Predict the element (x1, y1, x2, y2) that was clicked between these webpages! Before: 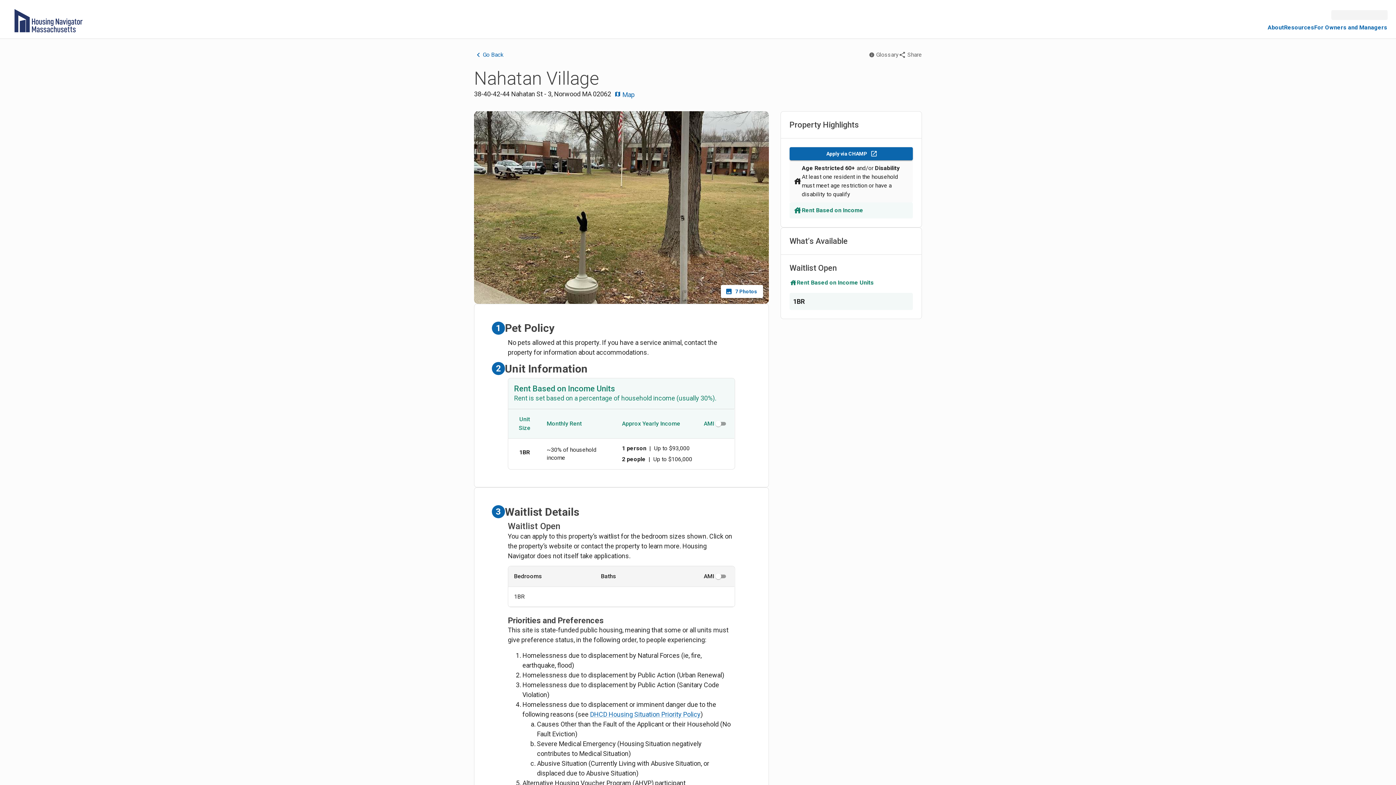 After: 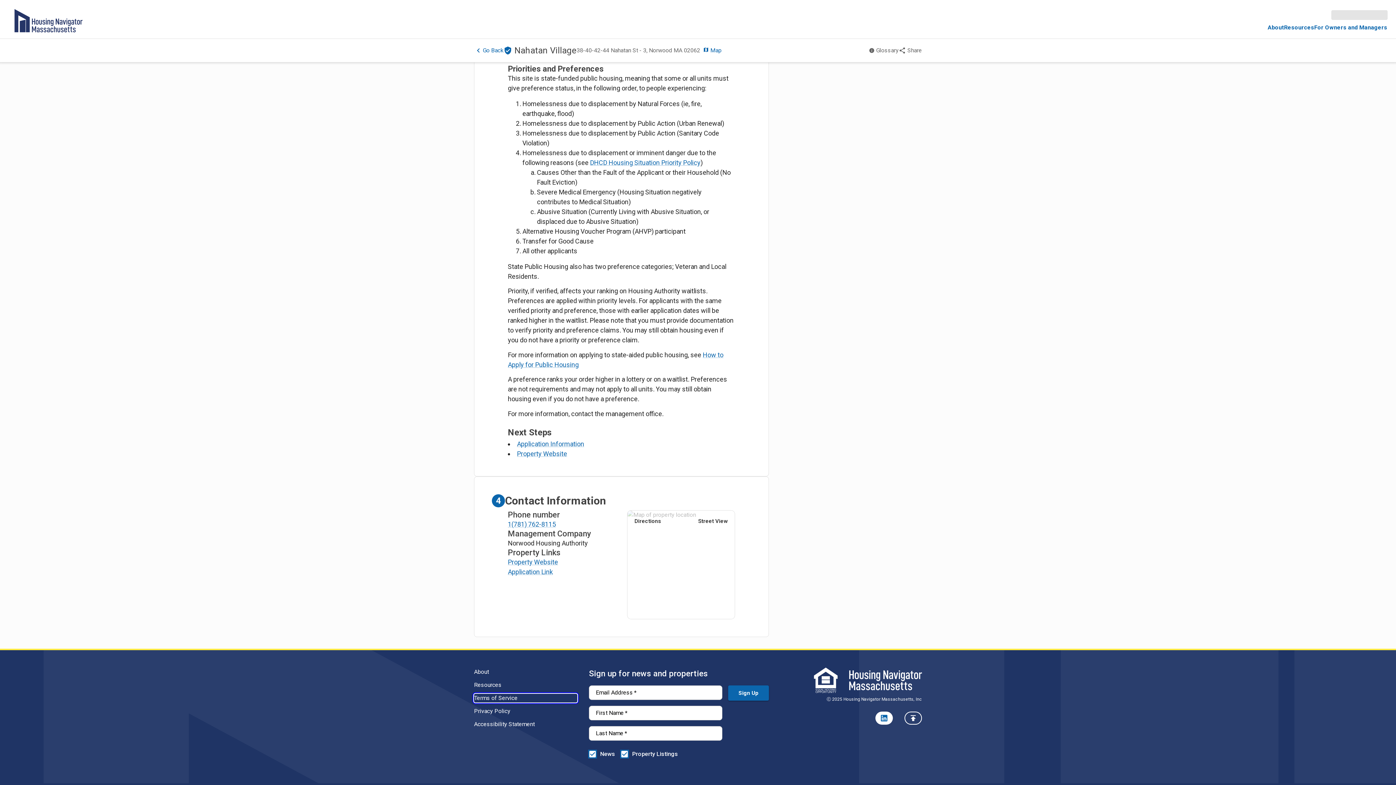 Action: bbox: (474, 694, 577, 702) label: Terms of Service